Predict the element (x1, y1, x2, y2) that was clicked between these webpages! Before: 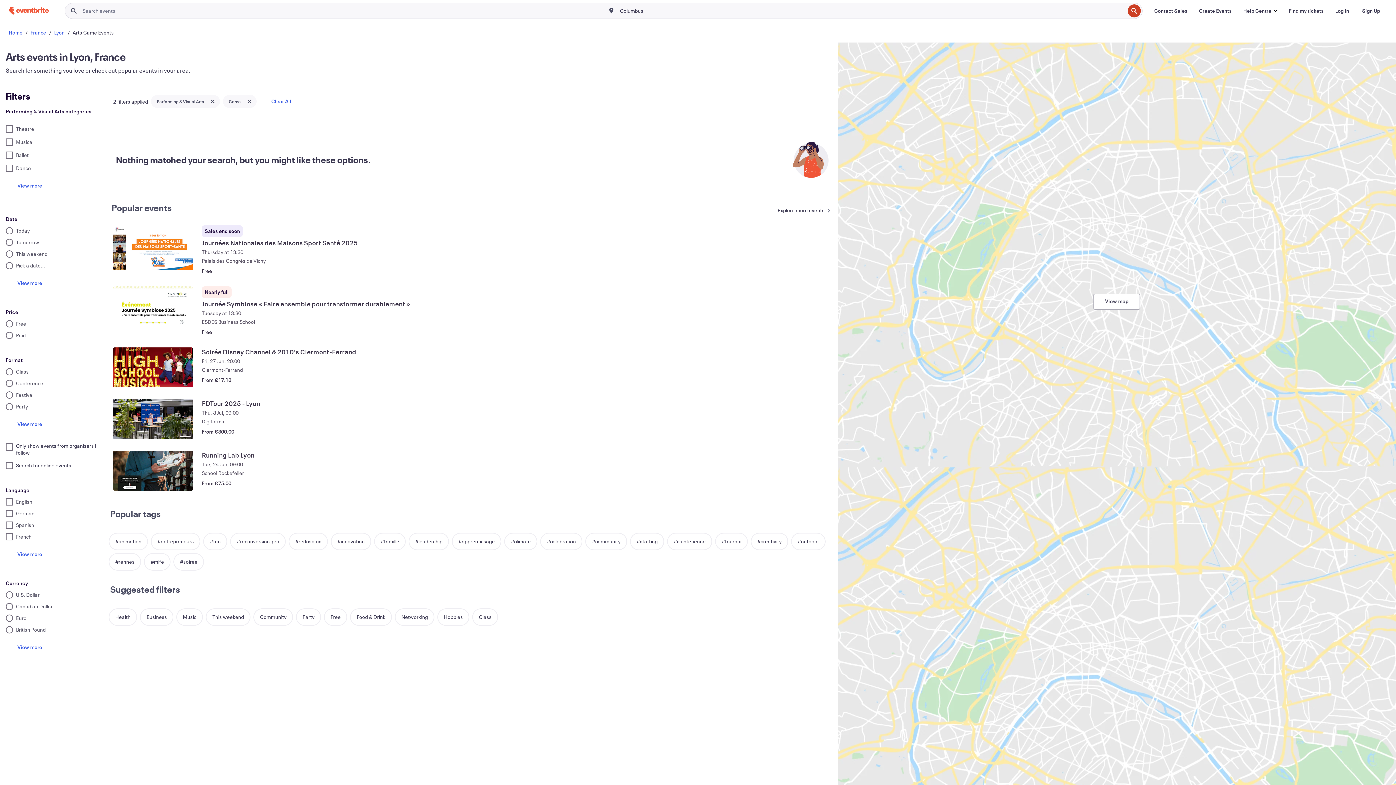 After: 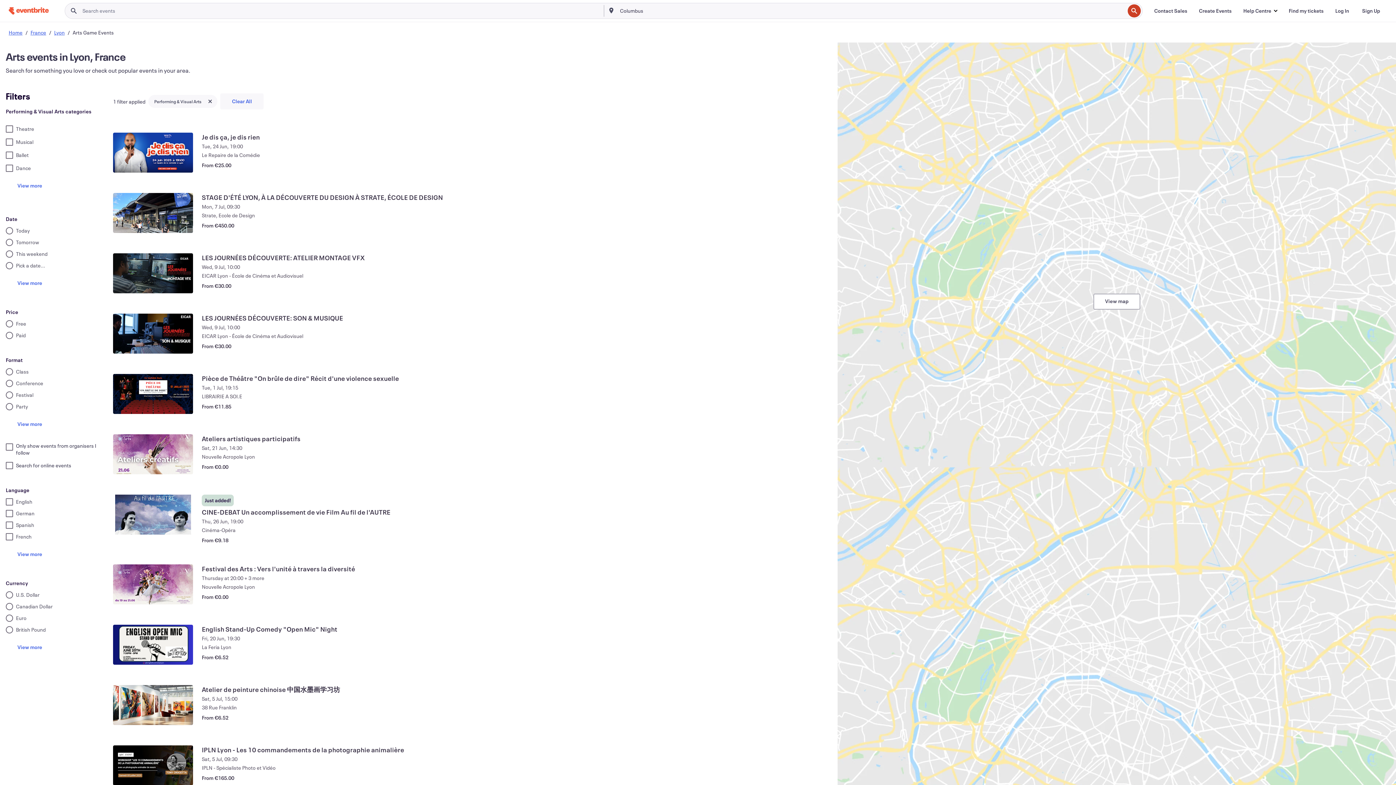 Action: label: Close tag button bbox: (245, 97, 253, 105)